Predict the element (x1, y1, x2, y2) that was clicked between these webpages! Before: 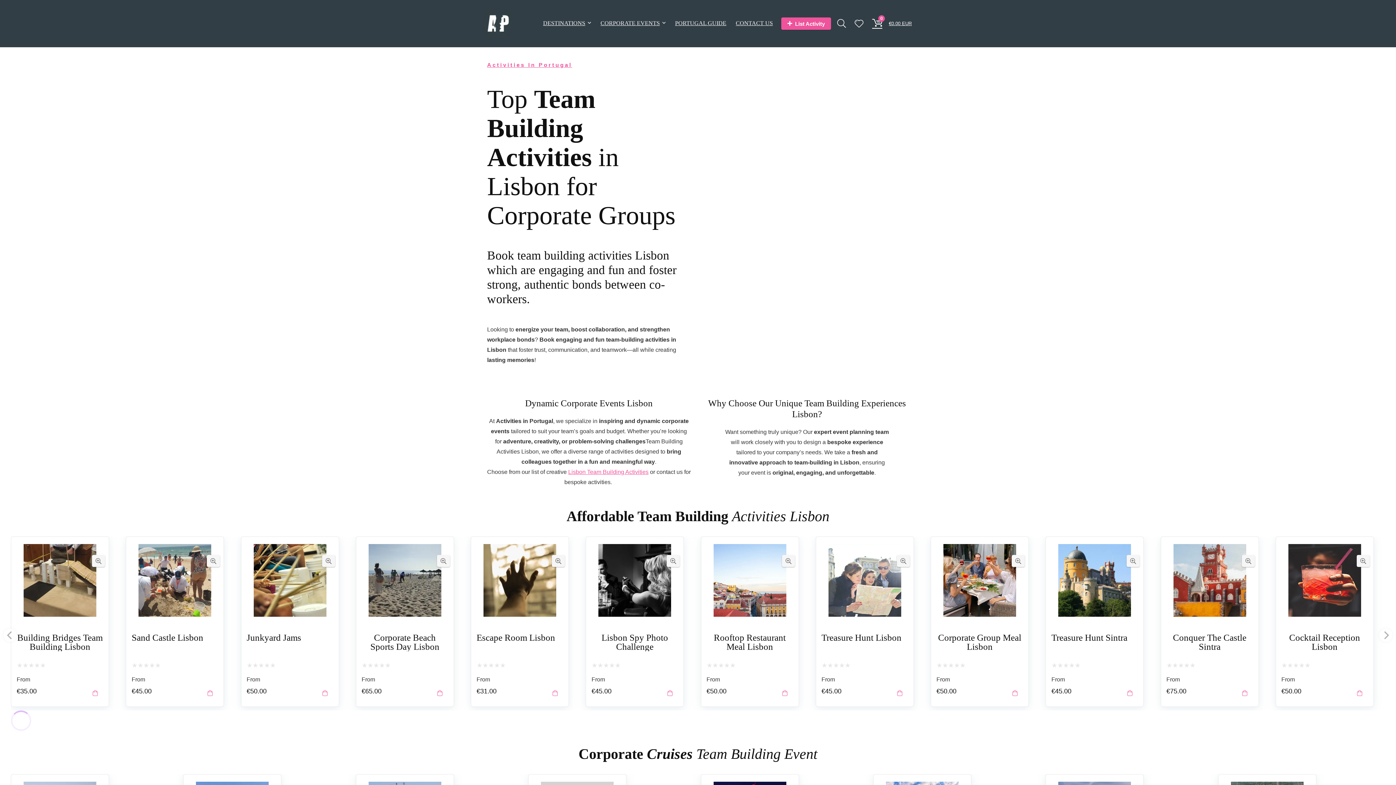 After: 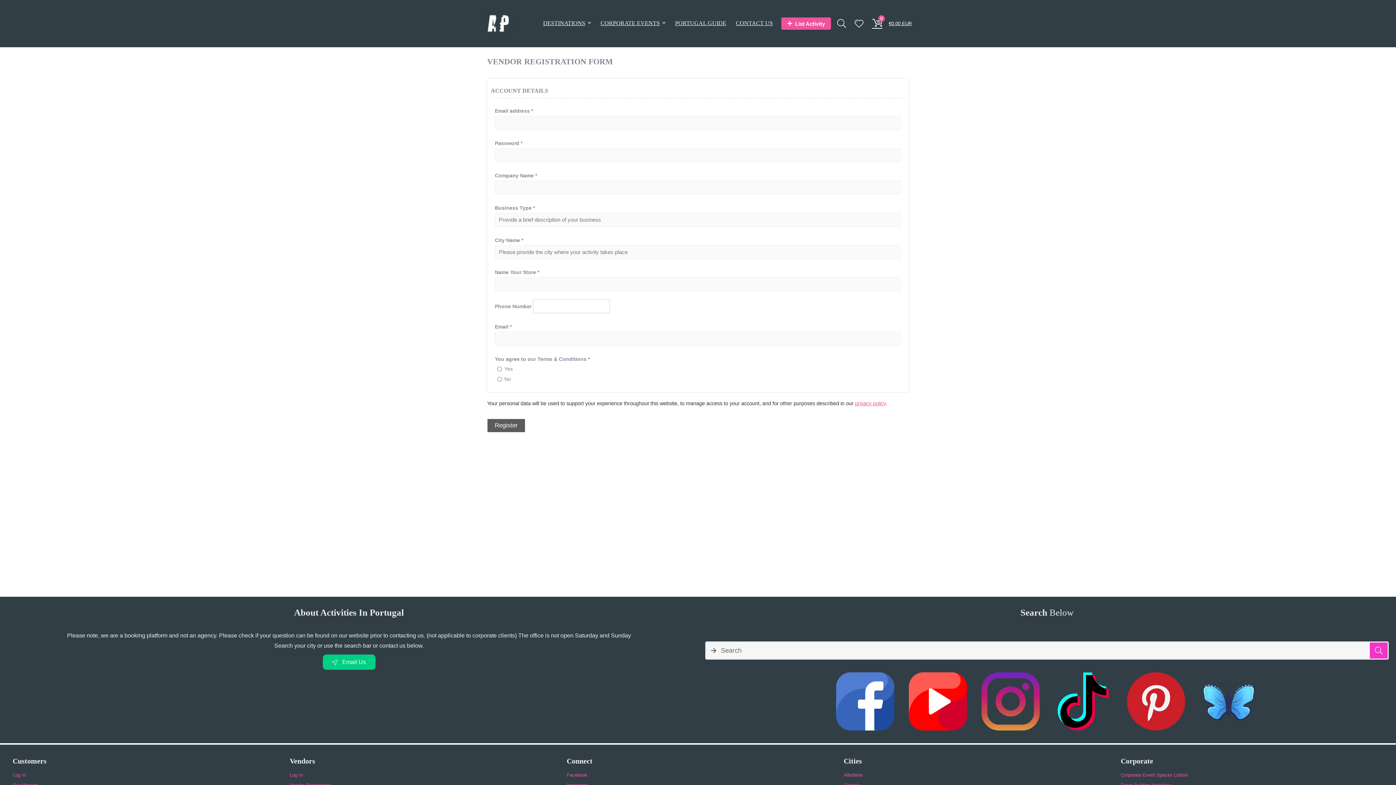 Action: label: List Activity bbox: (781, 17, 831, 29)